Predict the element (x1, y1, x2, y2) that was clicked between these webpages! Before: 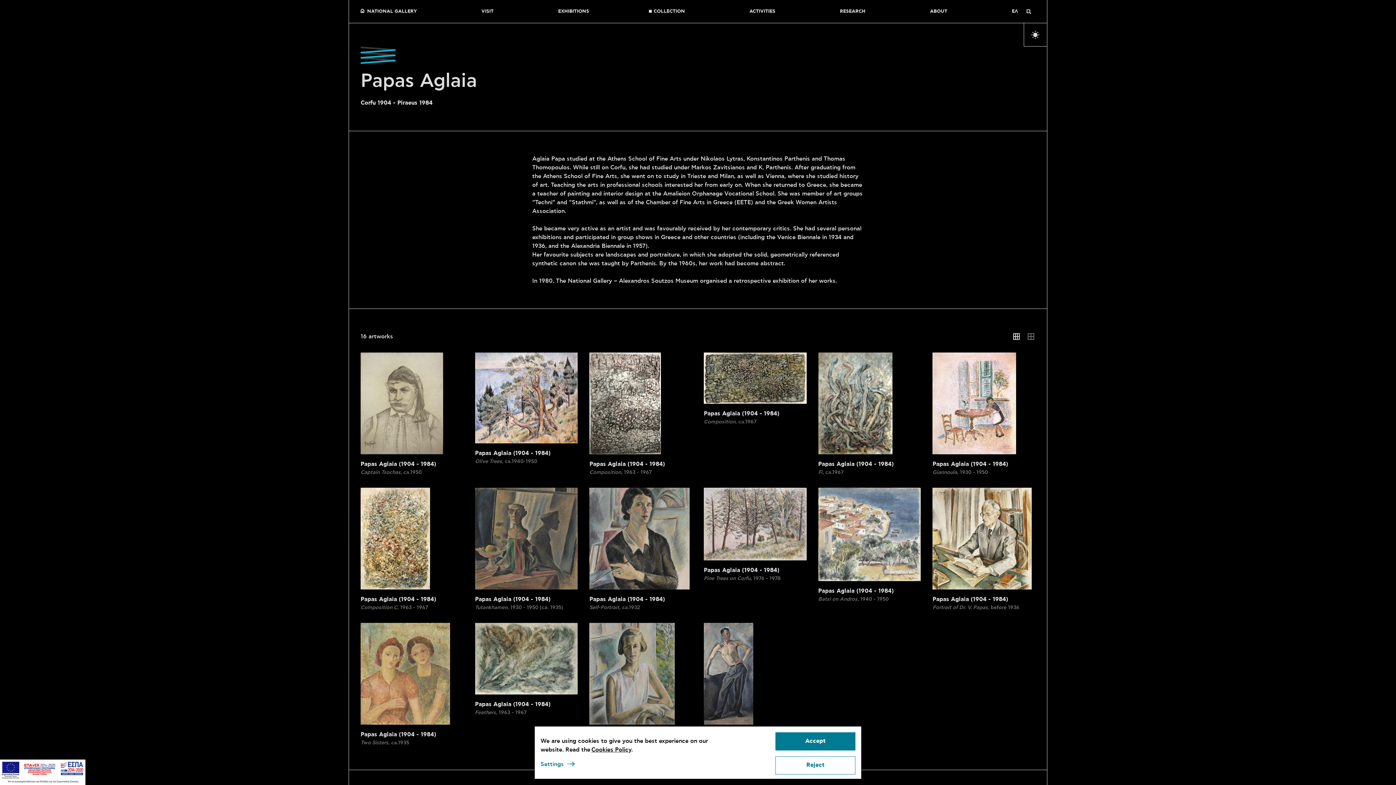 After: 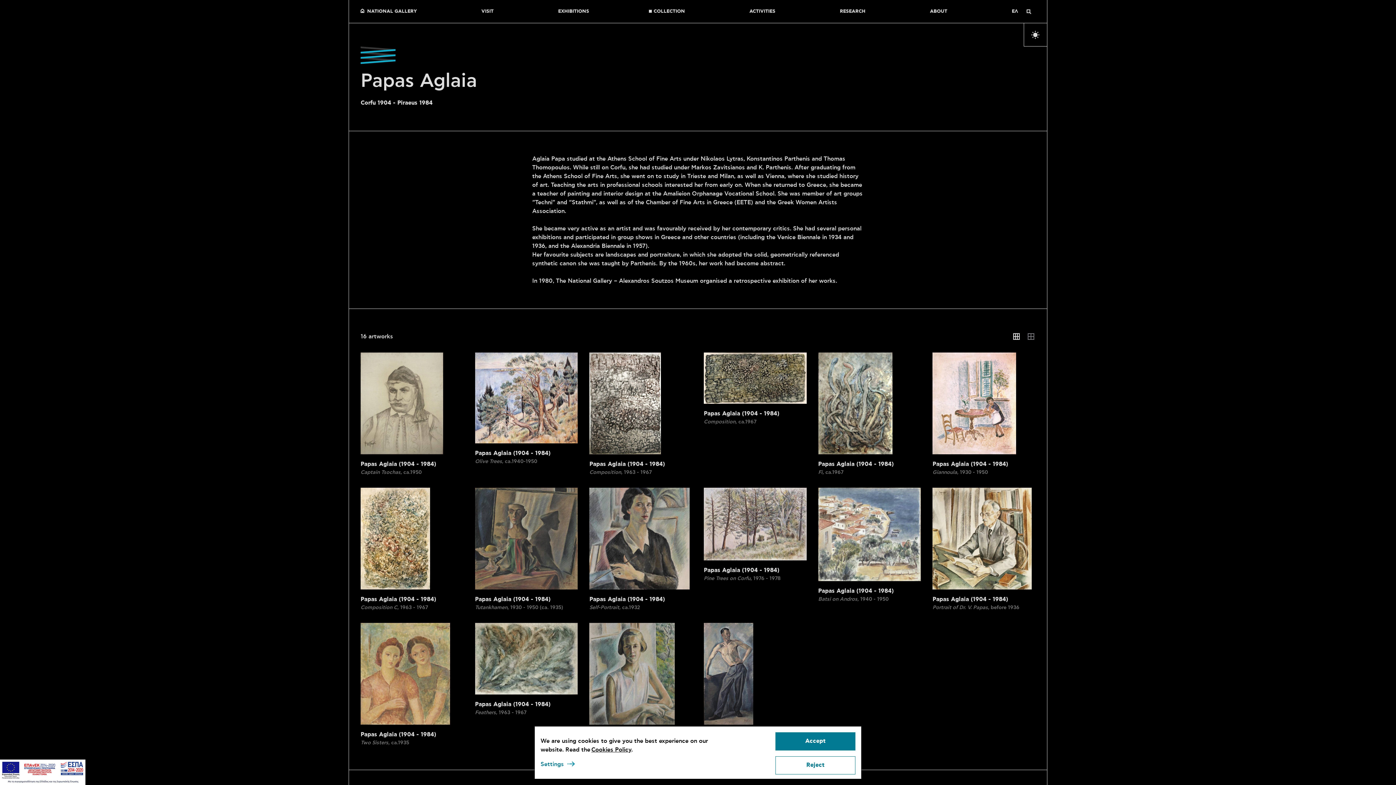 Action: bbox: (360, 460, 463, 469) label: Papas Aglaia (1904 - 1984)